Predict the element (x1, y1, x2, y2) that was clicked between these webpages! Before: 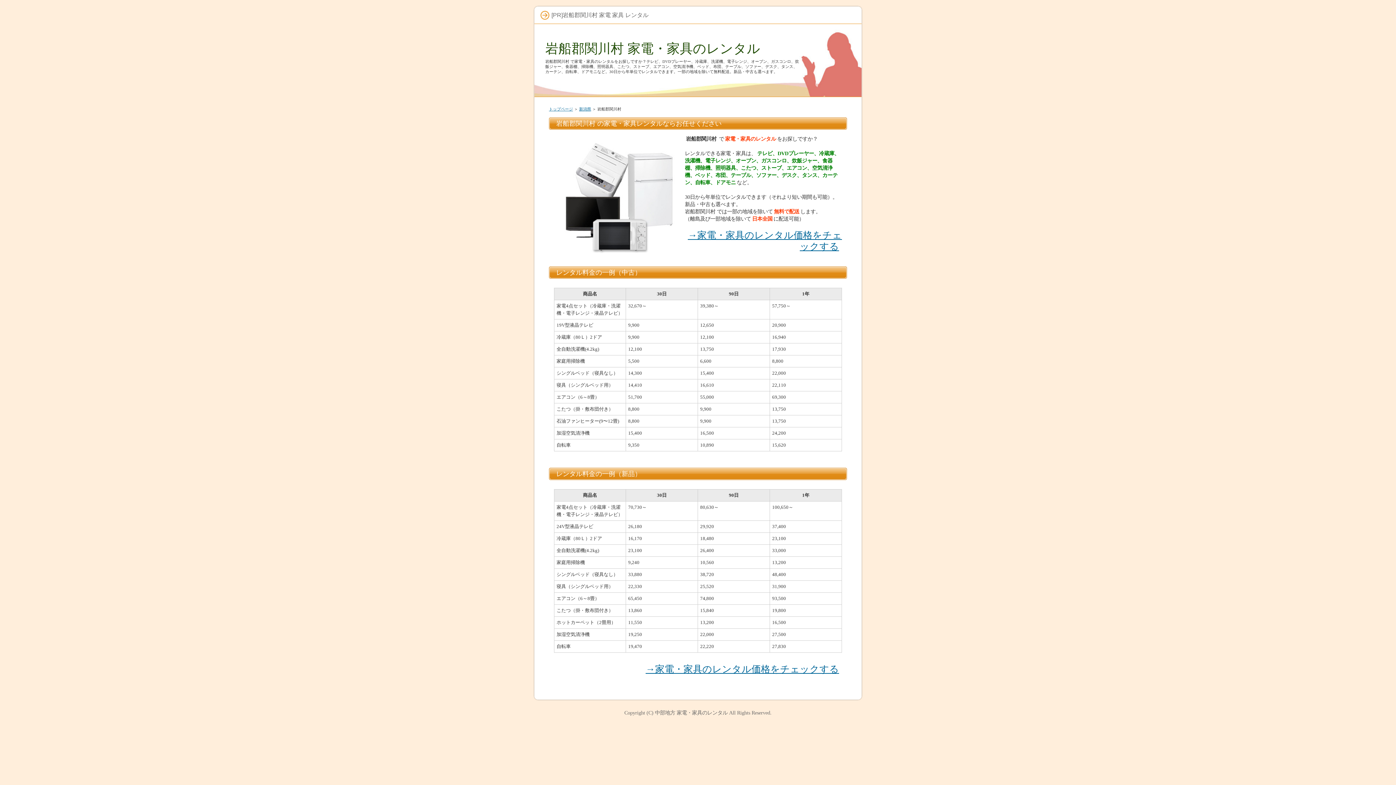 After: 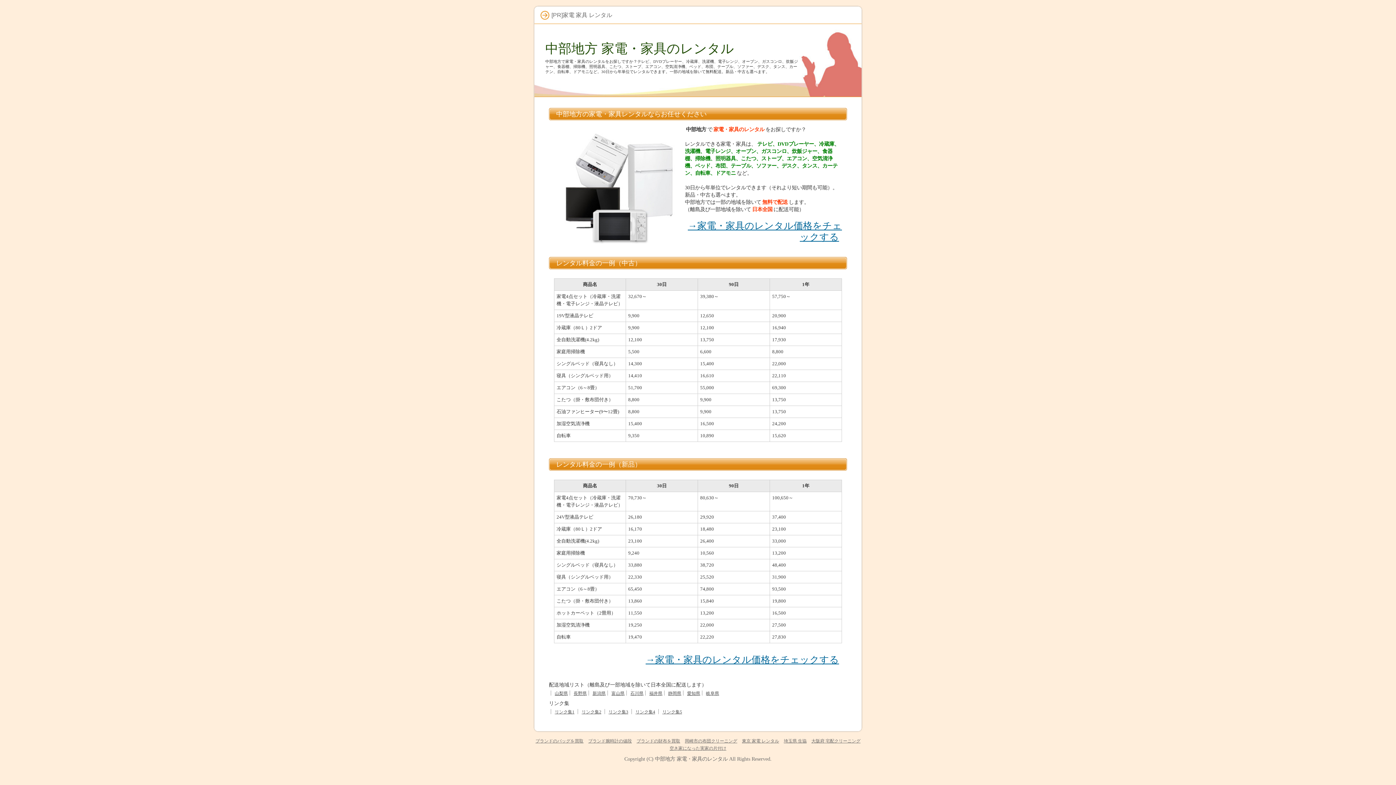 Action: label: 中部地方 家電・家具のレンタル bbox: (655, 675, 727, 681)